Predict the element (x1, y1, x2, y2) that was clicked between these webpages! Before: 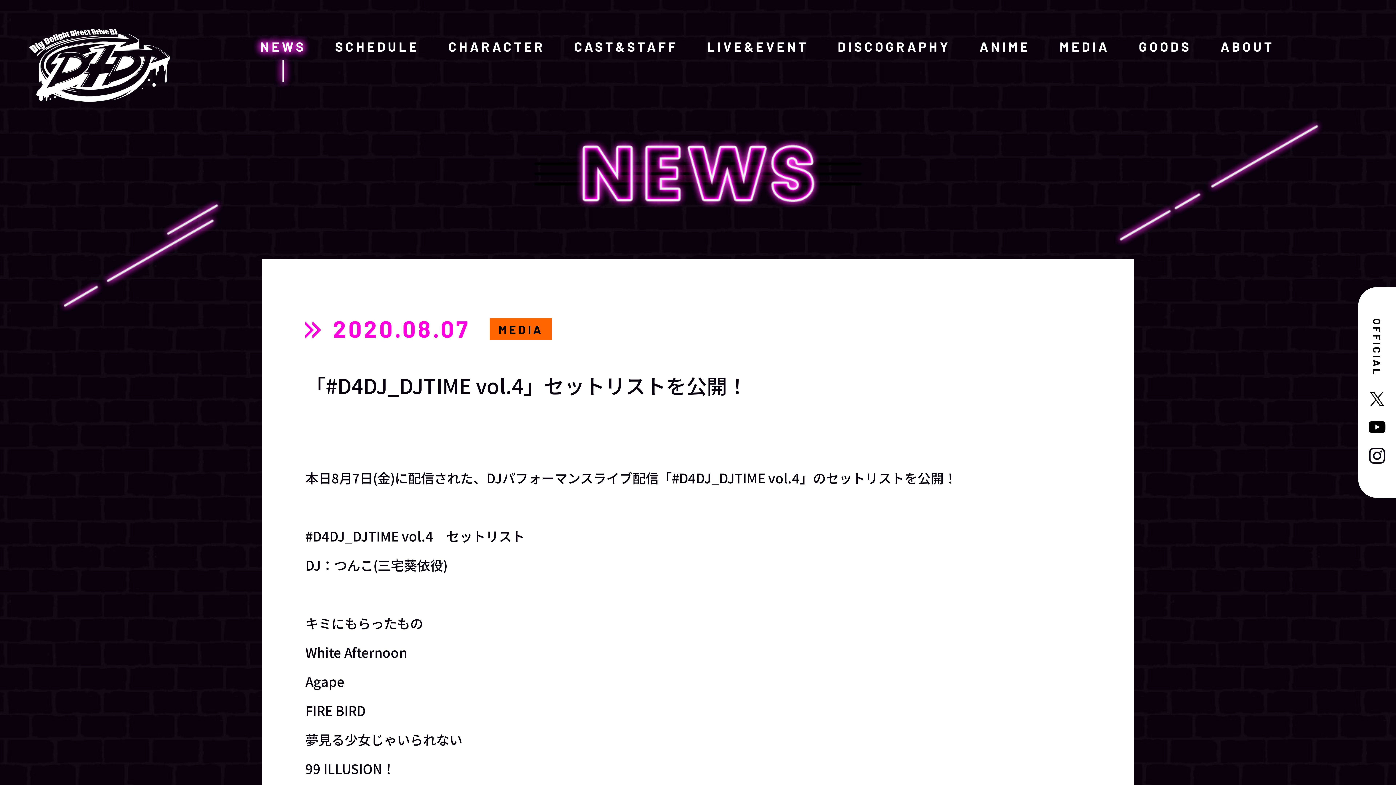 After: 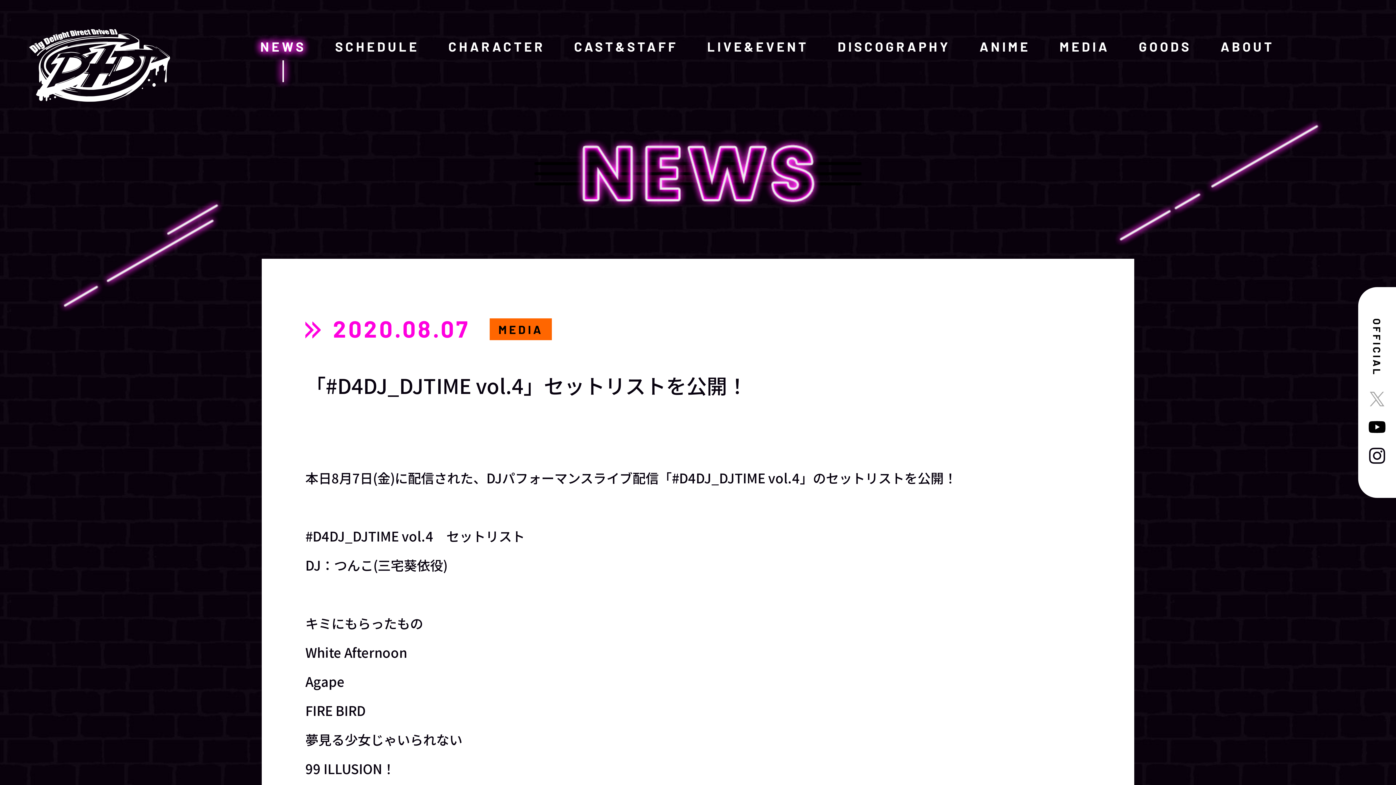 Action: bbox: (1370, 391, 1384, 406)